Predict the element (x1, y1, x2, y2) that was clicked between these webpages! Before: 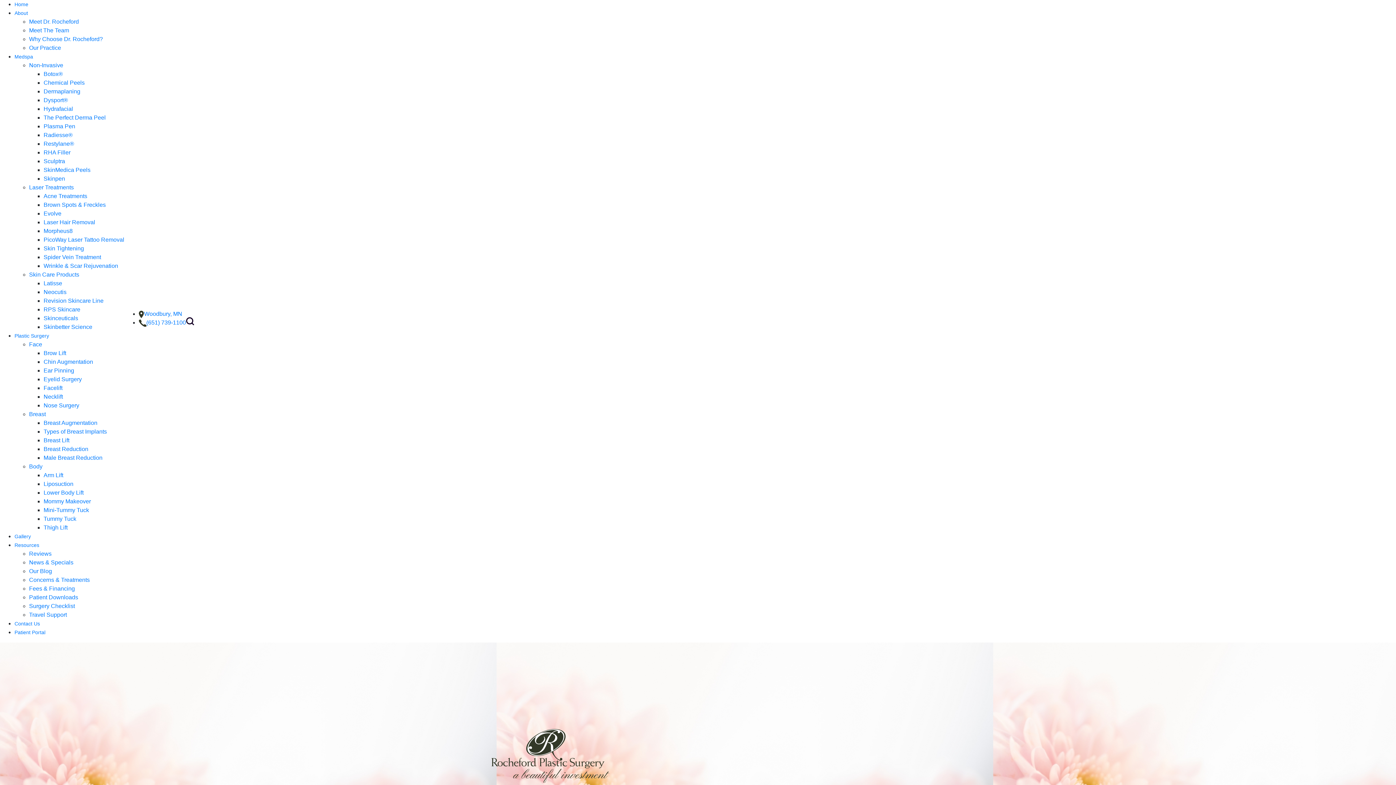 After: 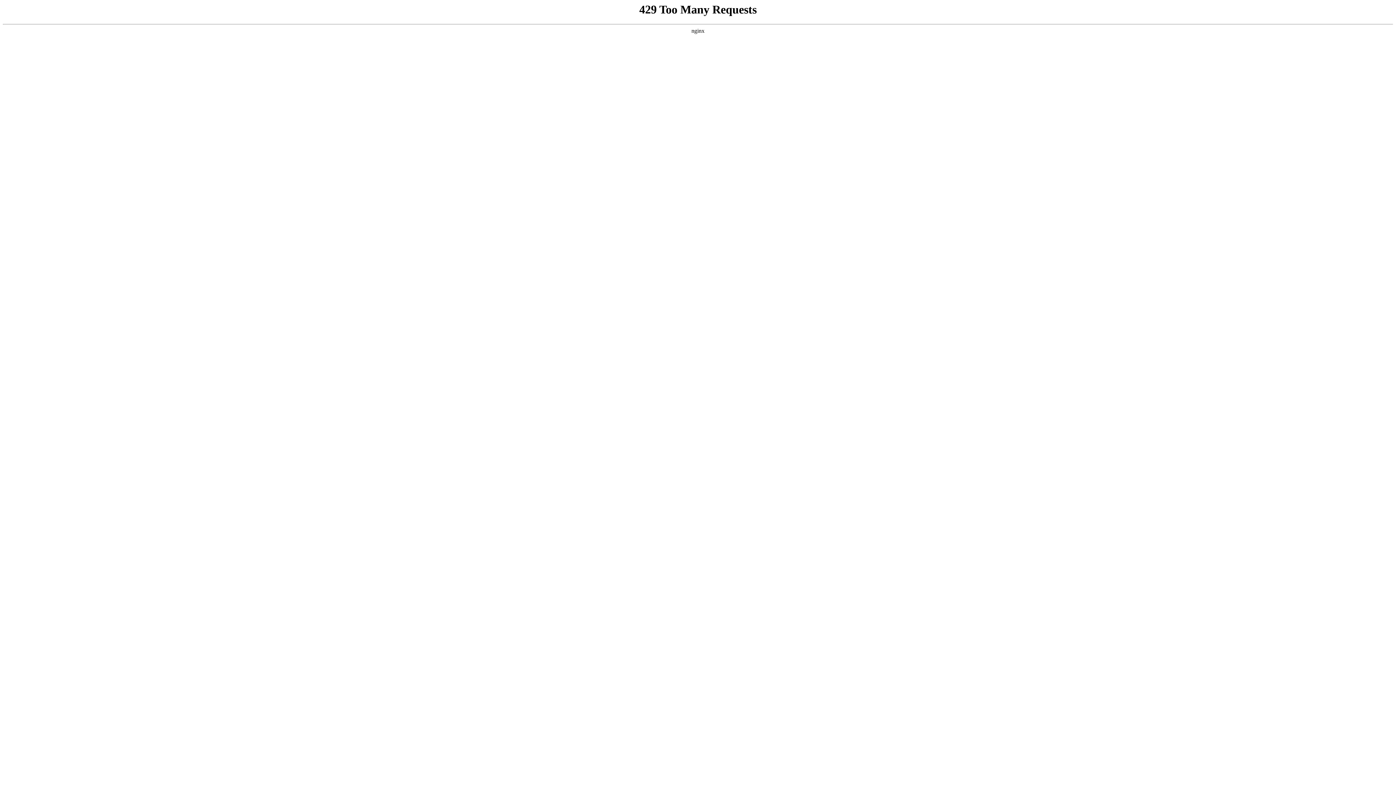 Action: label: Tummy Tuck bbox: (43, 516, 76, 522)